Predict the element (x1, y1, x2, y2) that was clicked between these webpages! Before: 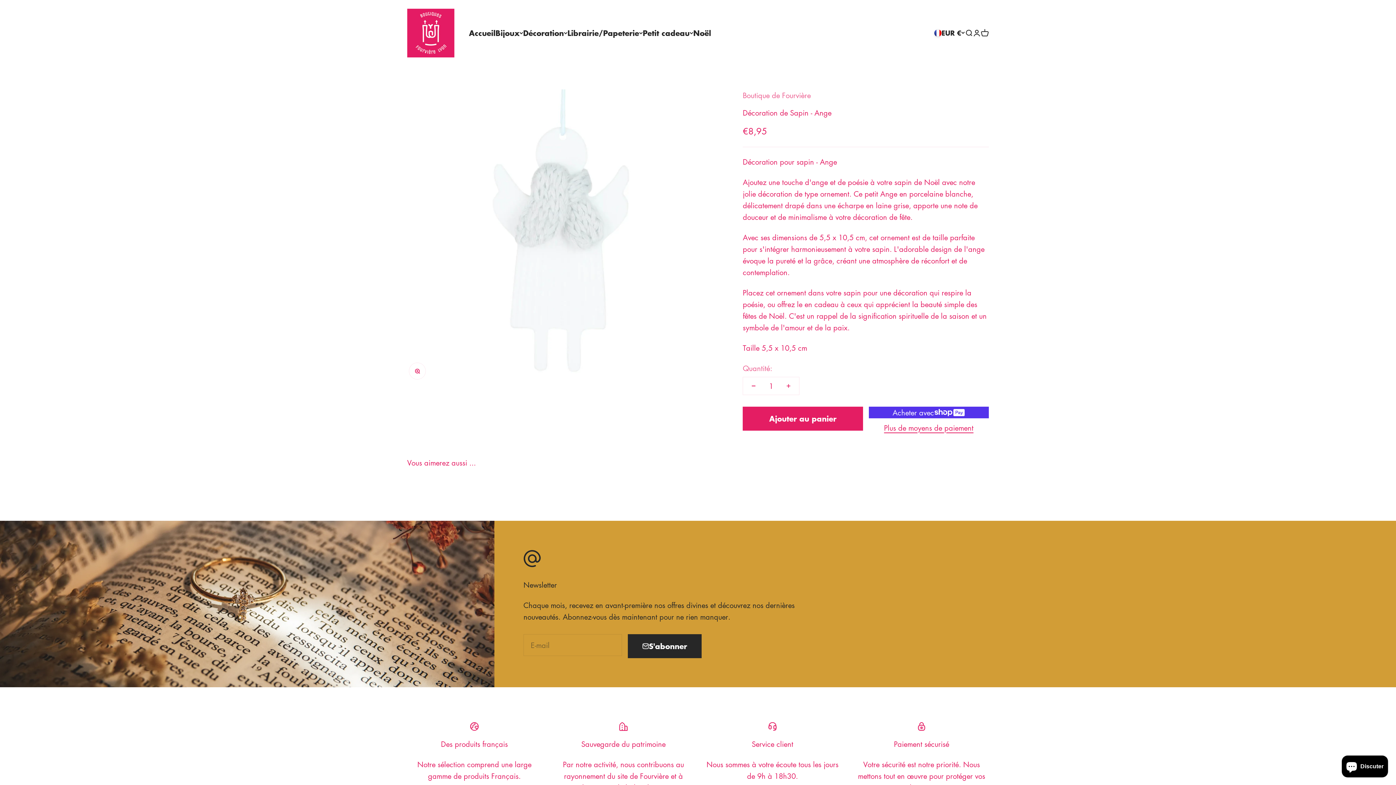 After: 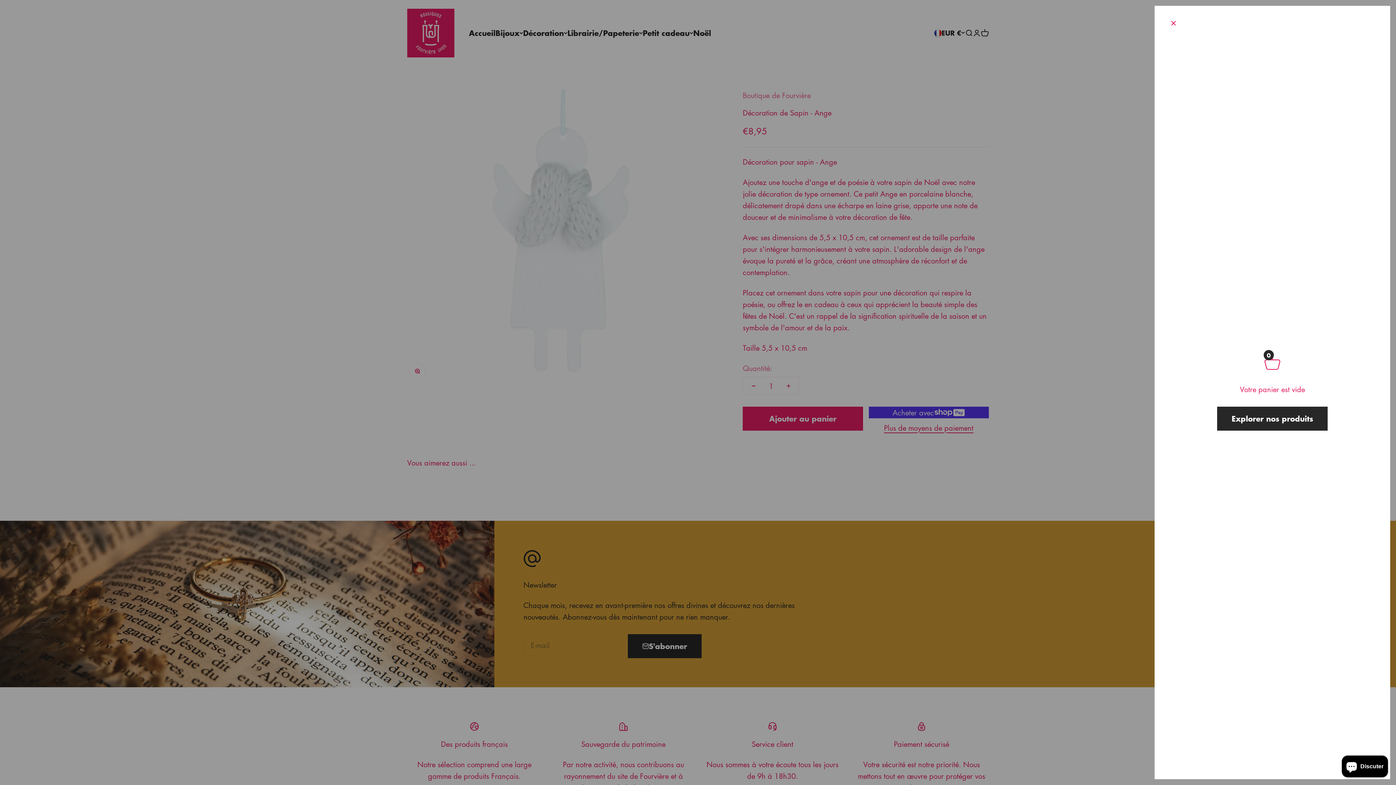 Action: bbox: (981, 29, 989, 37) label: Voir le panier
0